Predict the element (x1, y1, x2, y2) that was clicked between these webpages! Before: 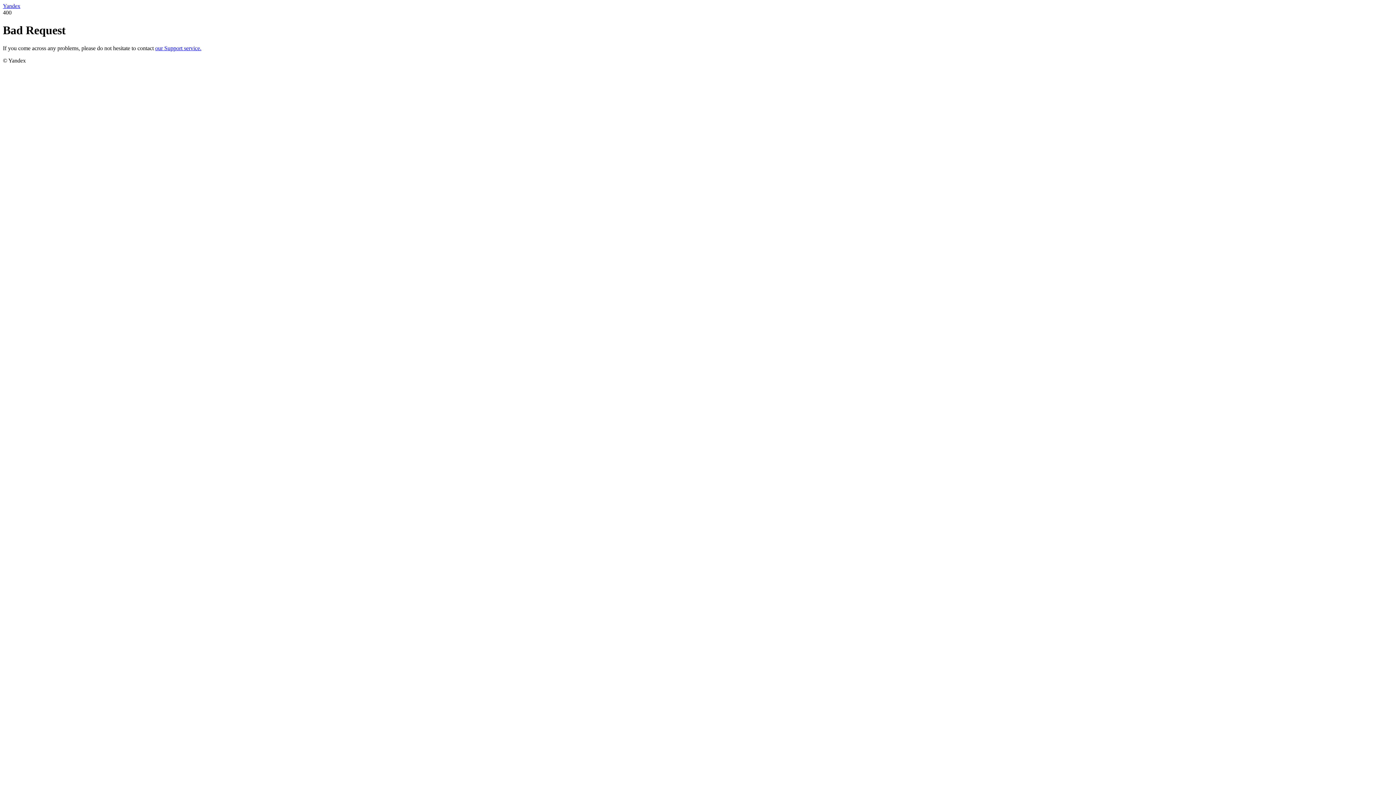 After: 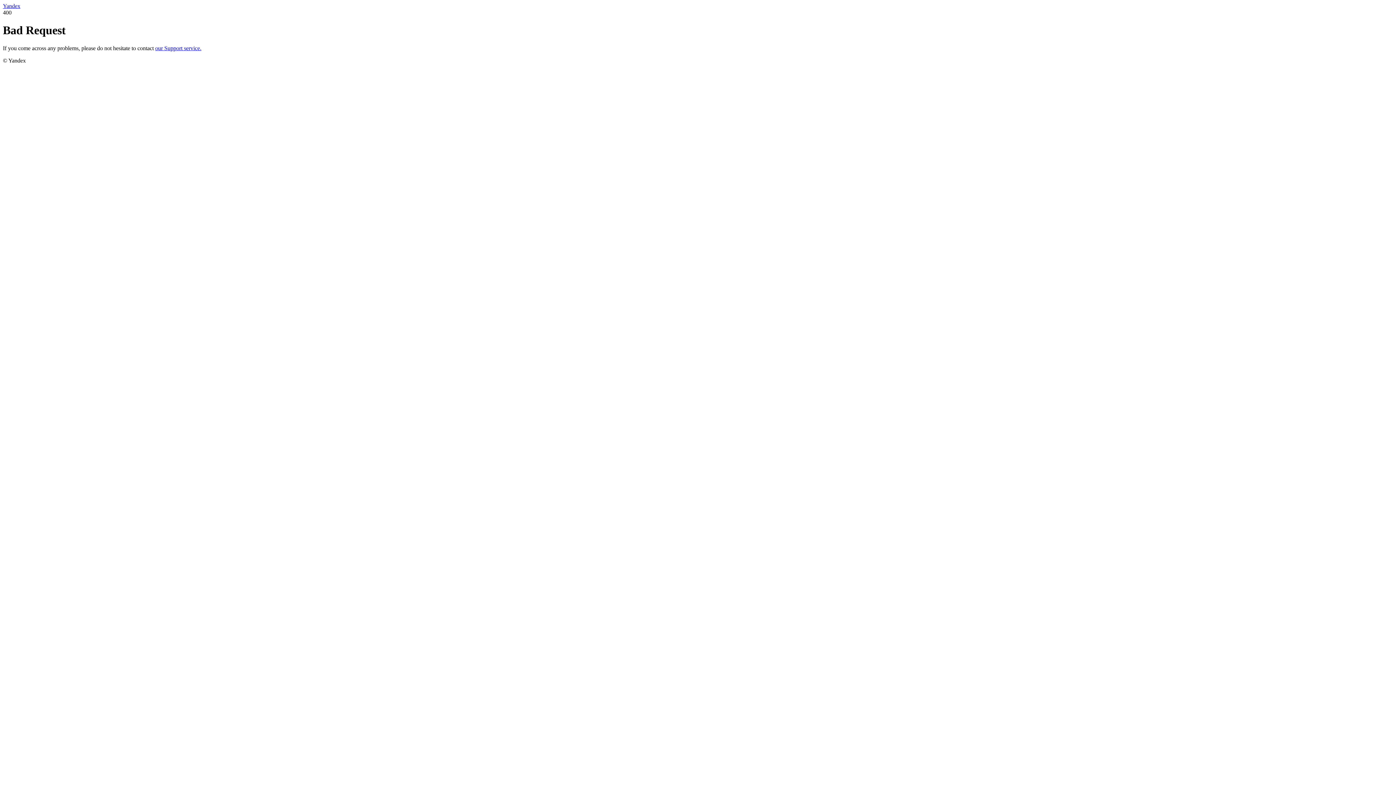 Action: label: our Support service. bbox: (155, 45, 201, 51)